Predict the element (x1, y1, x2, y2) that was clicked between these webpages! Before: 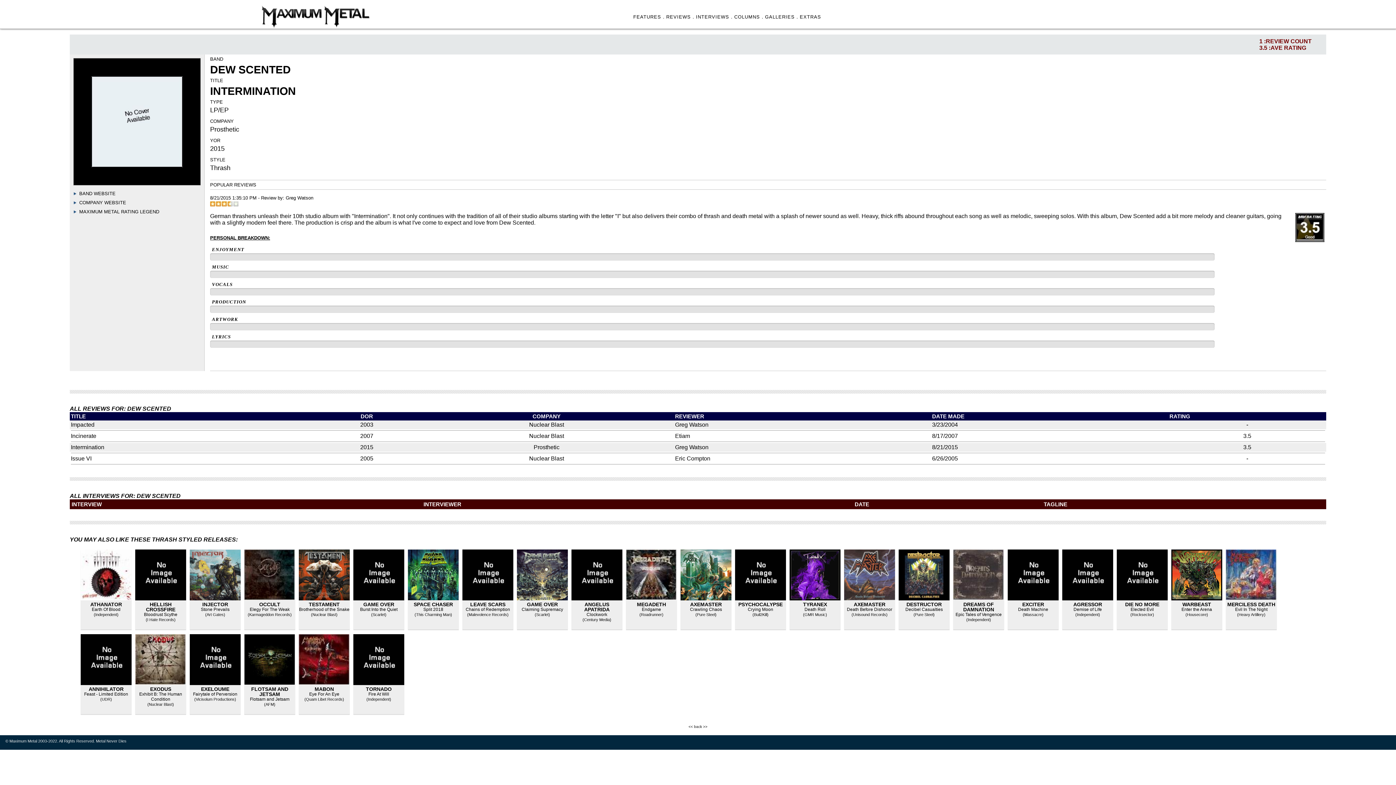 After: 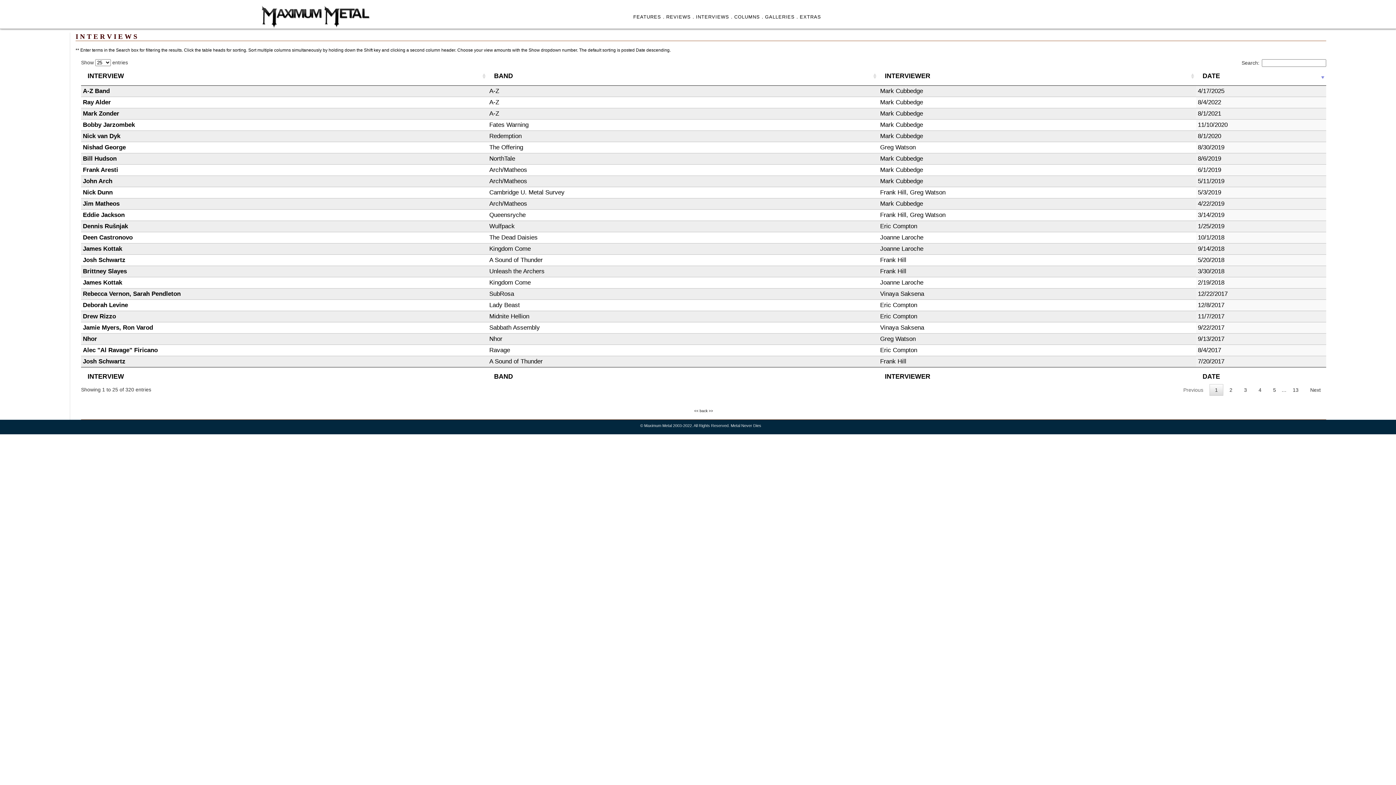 Action: label: INTERVIEWS . bbox: (696, 14, 733, 19)